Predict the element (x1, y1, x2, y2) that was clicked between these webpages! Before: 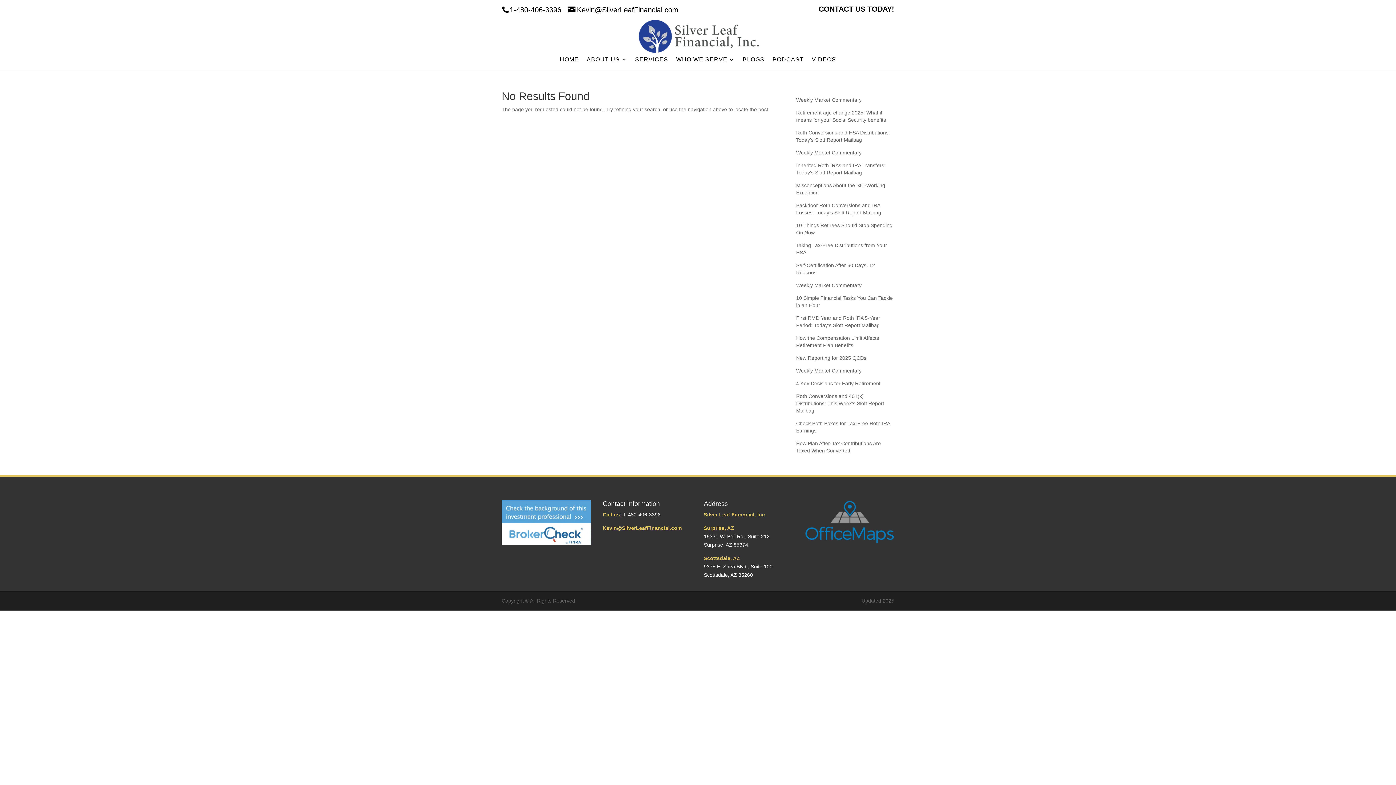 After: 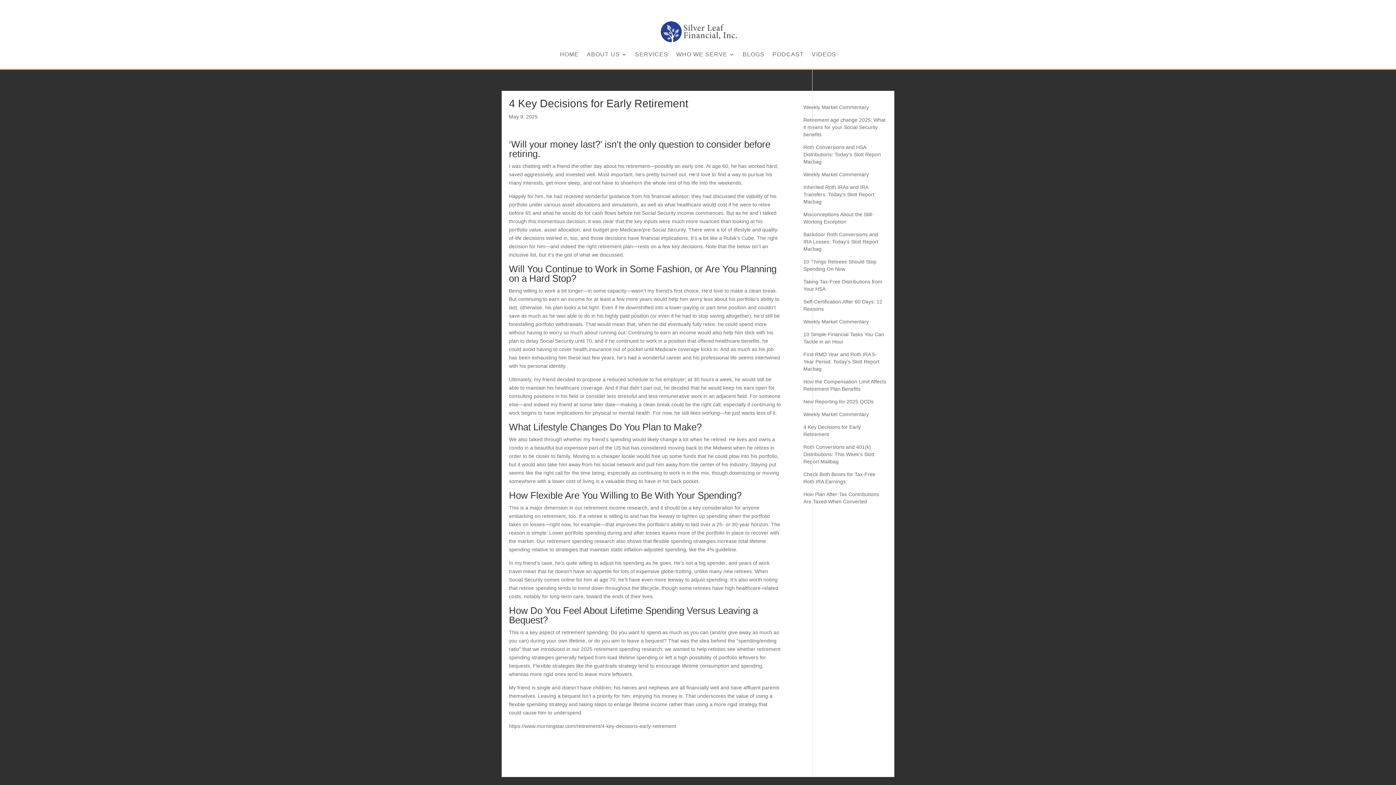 Action: label: 4 Key Decisions for Early Retirement bbox: (796, 380, 880, 386)